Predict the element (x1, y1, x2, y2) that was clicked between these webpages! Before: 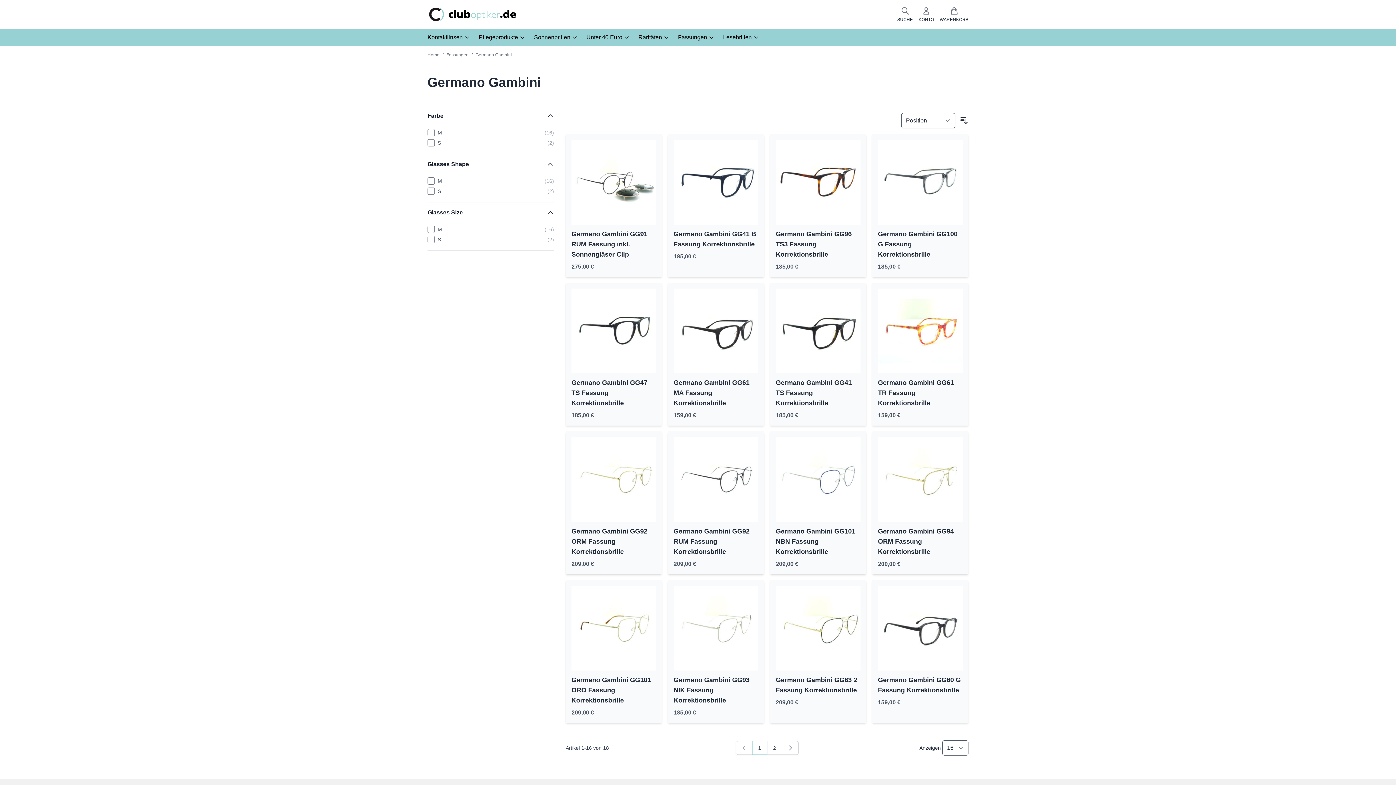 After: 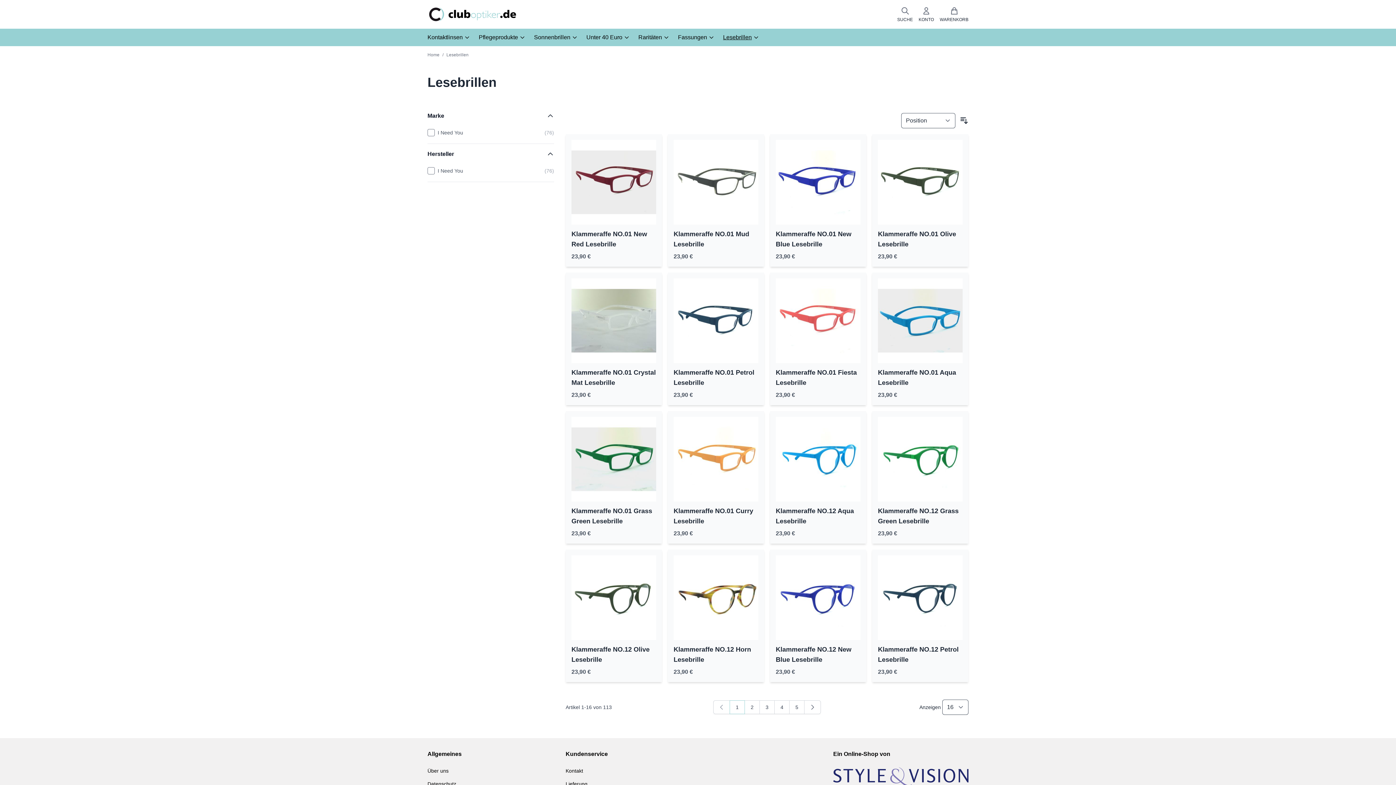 Action: bbox: (723, 28, 759, 46) label: Lesebrillen